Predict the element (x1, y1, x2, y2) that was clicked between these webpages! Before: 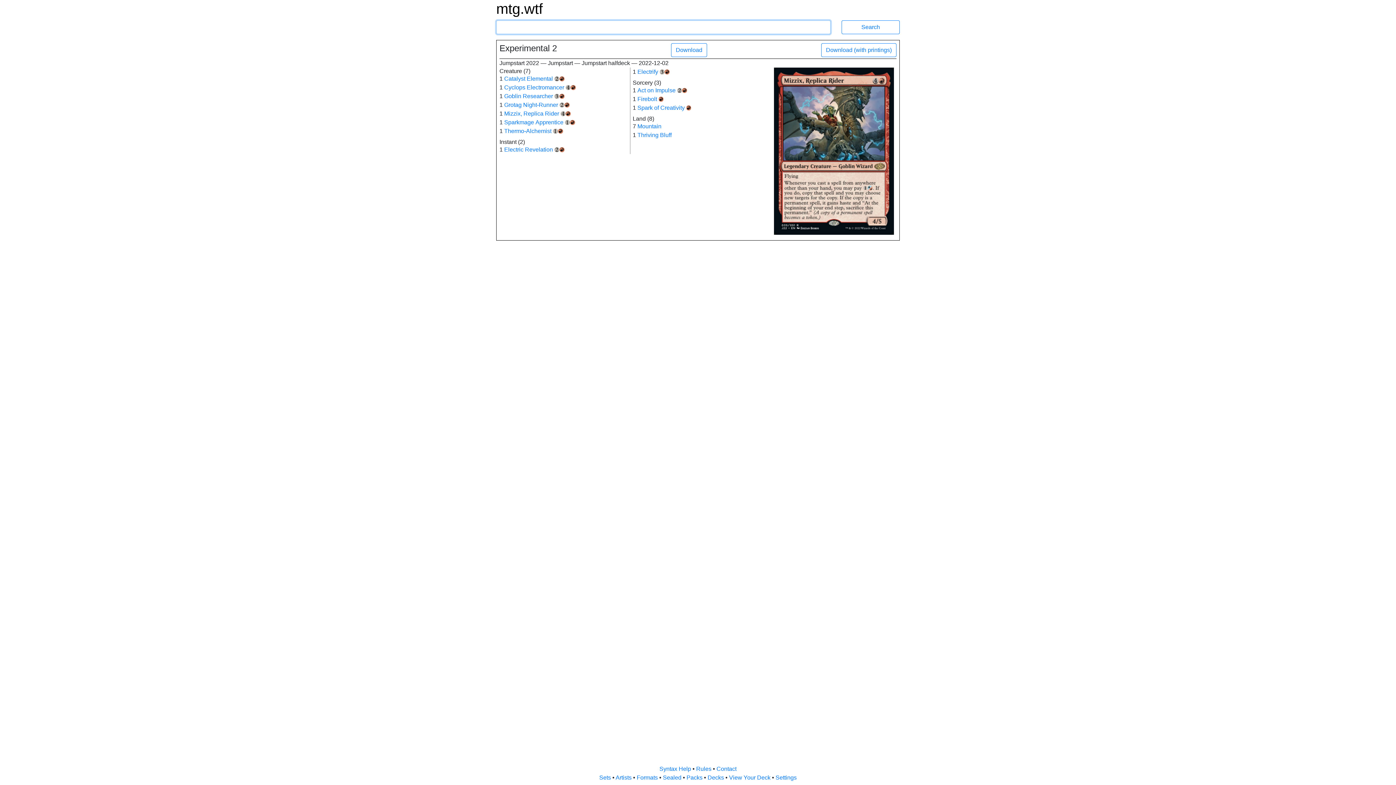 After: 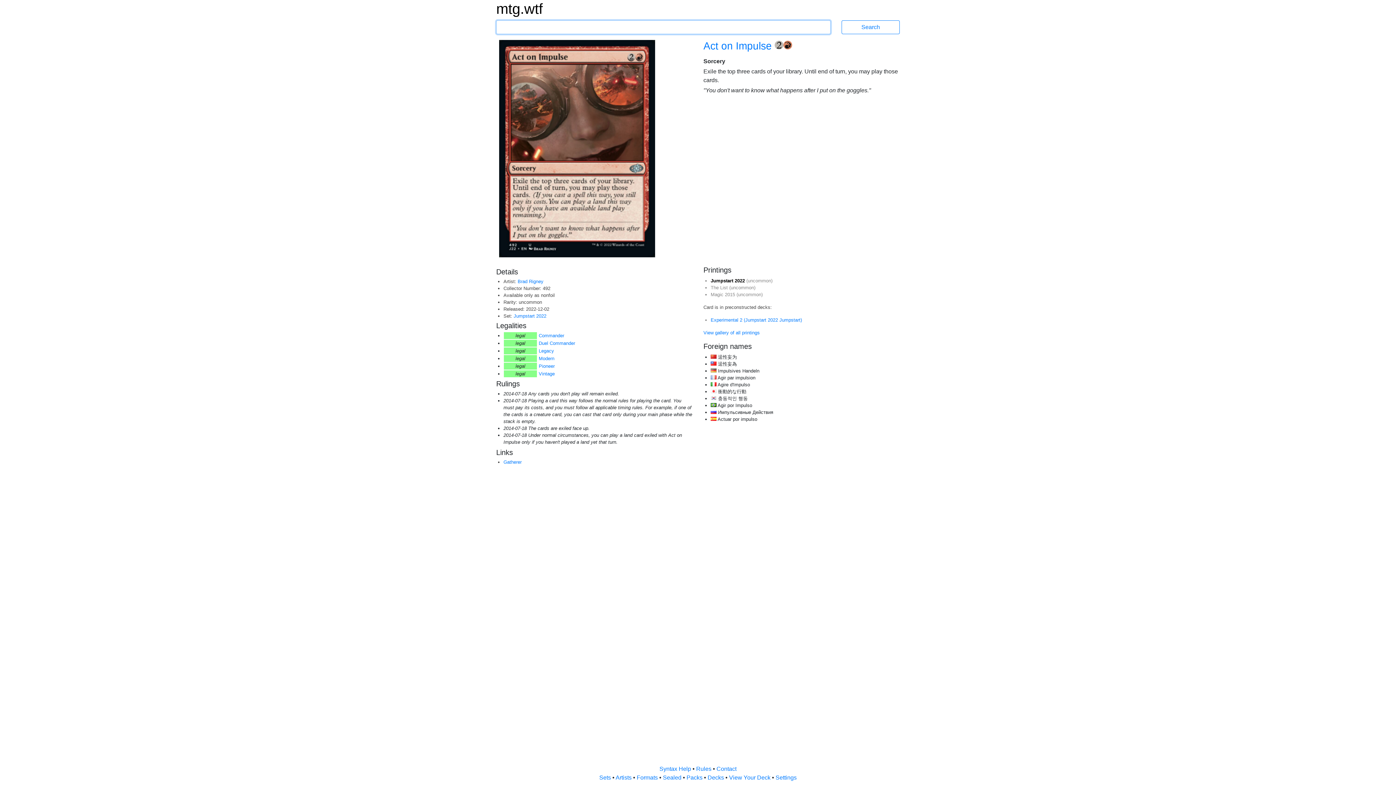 Action: label: Act on Impulse 
{2}
{R} bbox: (637, 87, 687, 93)